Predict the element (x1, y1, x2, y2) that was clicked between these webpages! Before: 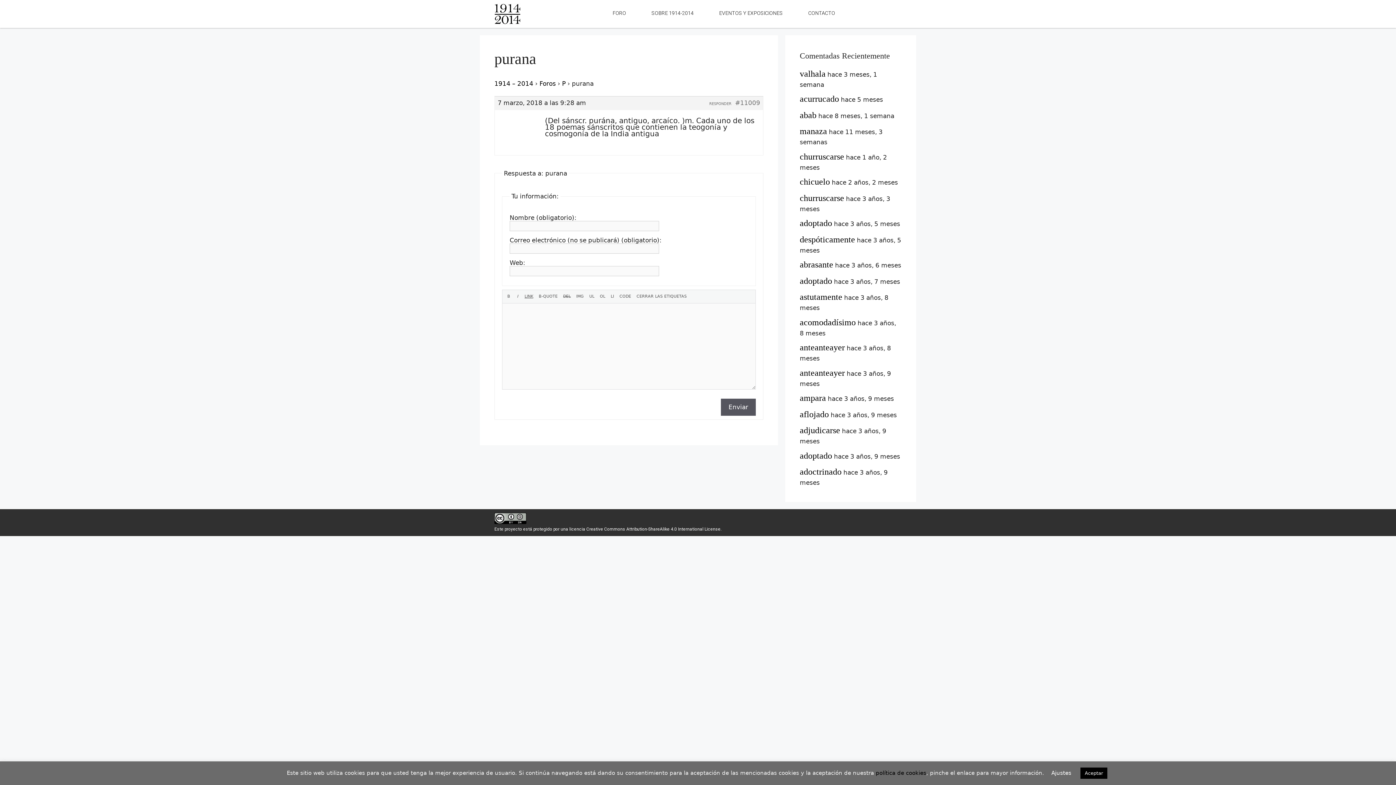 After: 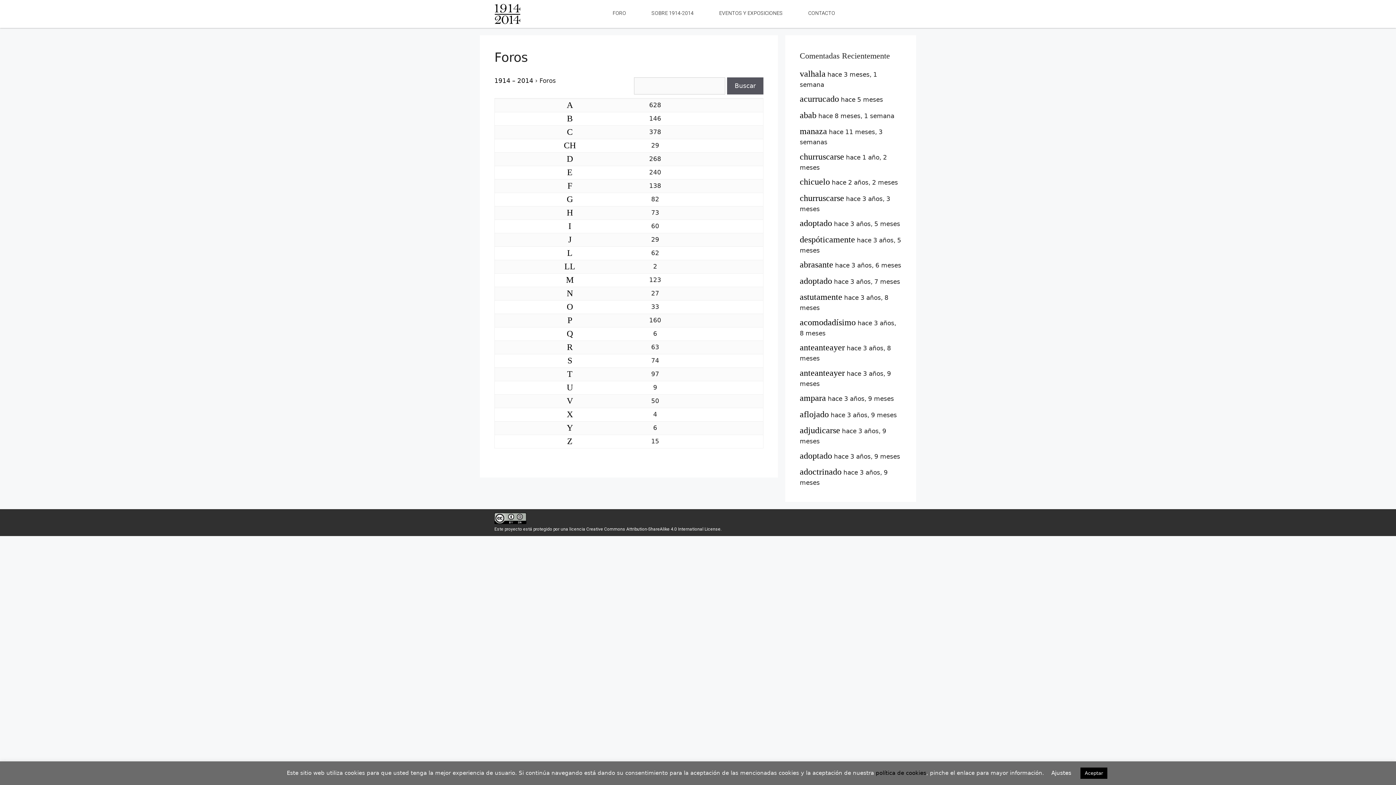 Action: label: Foros bbox: (539, 79, 556, 87)